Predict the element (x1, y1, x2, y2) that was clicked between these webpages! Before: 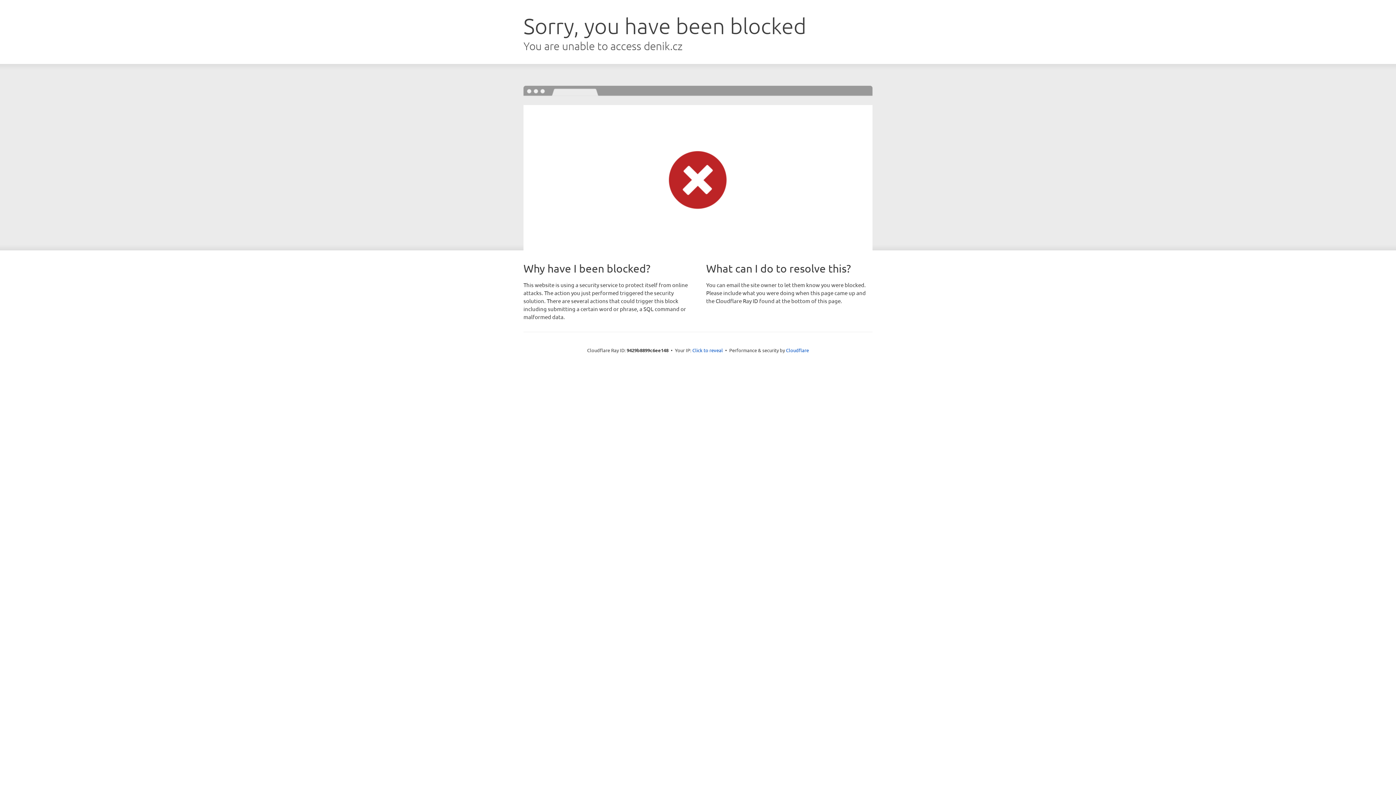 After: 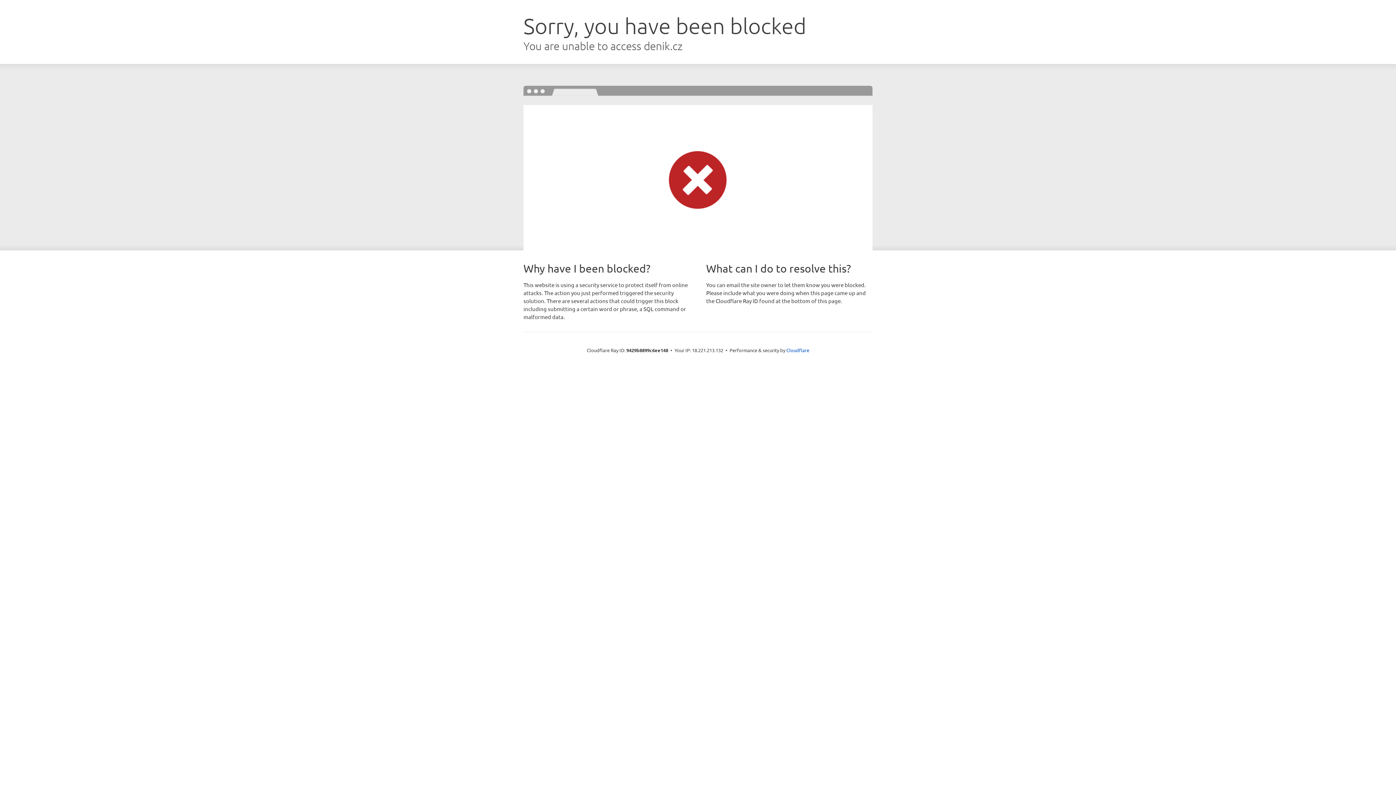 Action: label: Click to reveal bbox: (692, 346, 723, 353)